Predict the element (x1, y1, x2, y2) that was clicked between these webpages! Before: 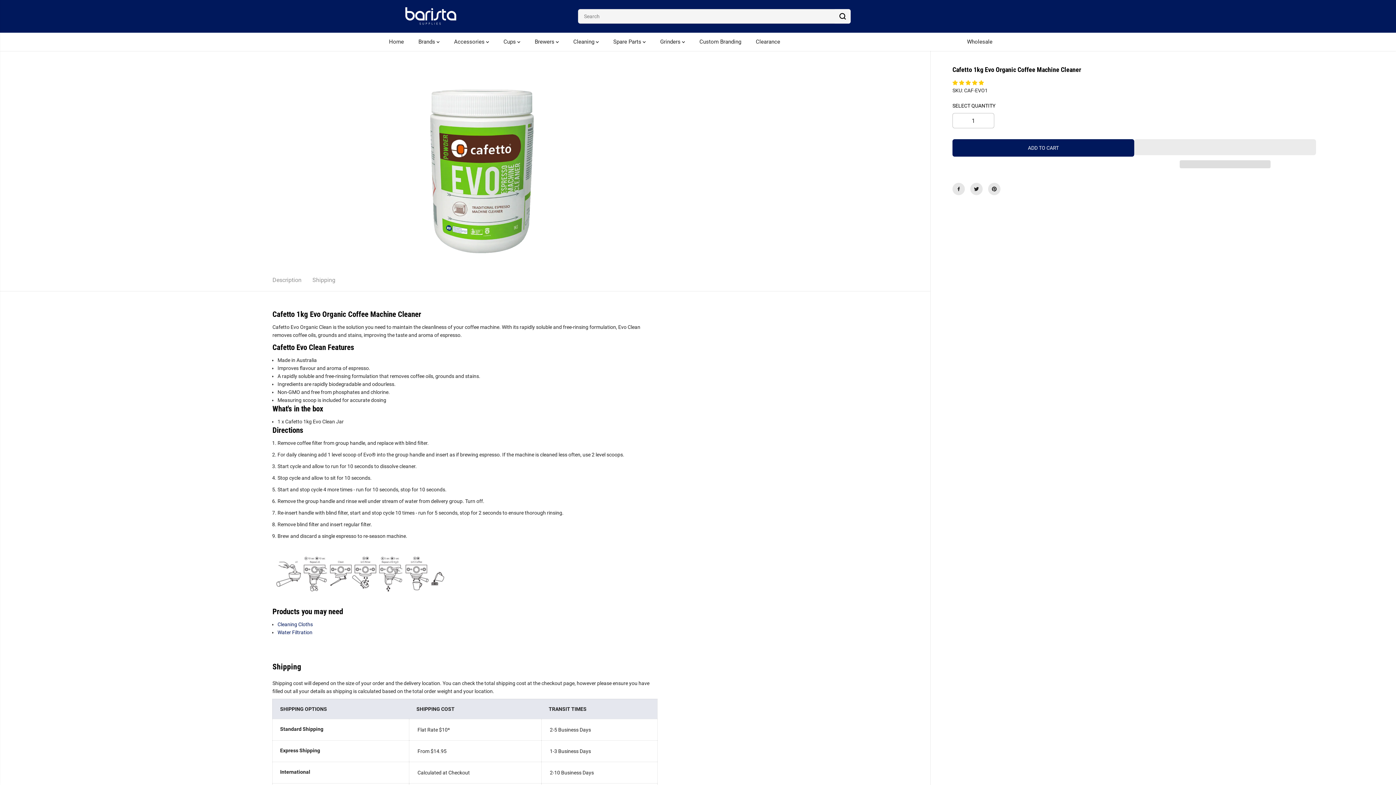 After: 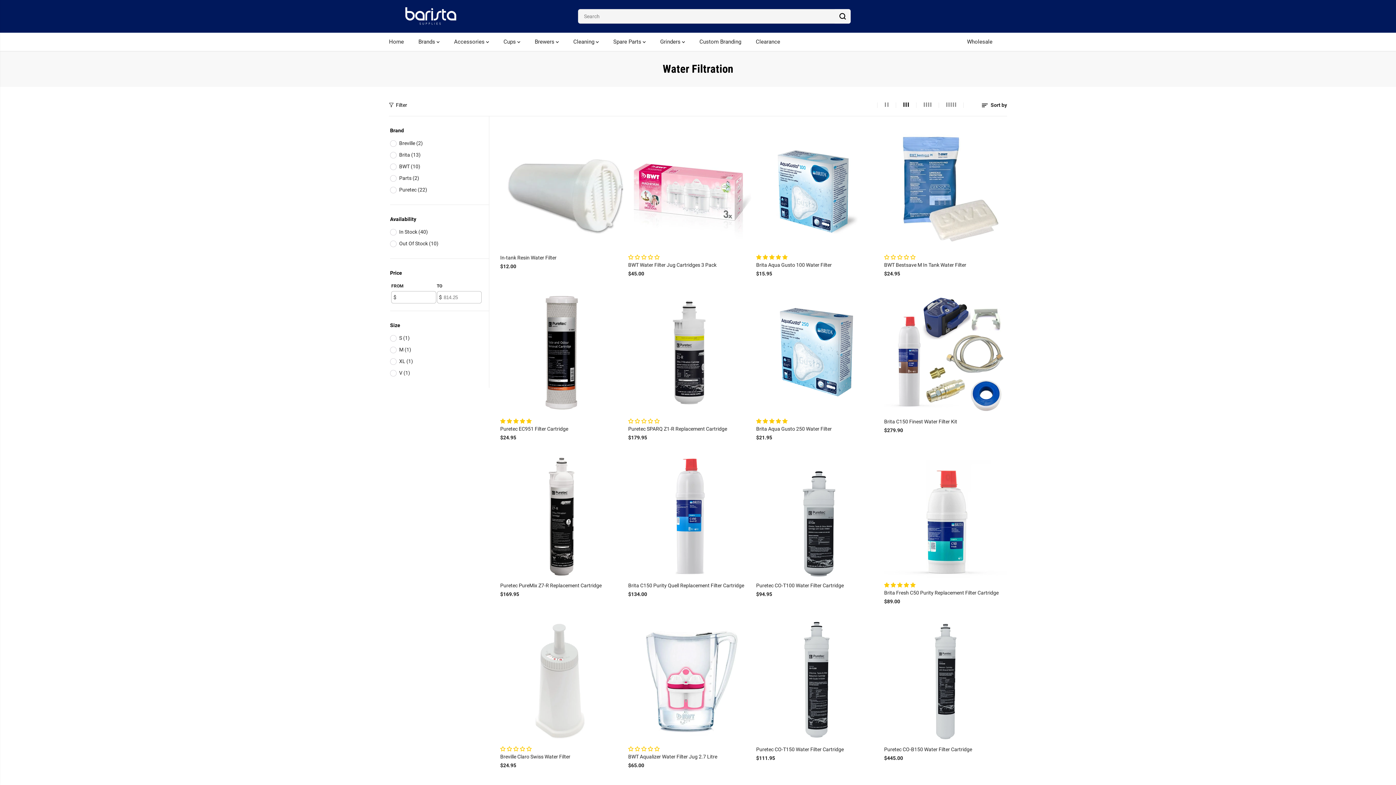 Action: bbox: (277, 629, 312, 635) label: Water Filtration